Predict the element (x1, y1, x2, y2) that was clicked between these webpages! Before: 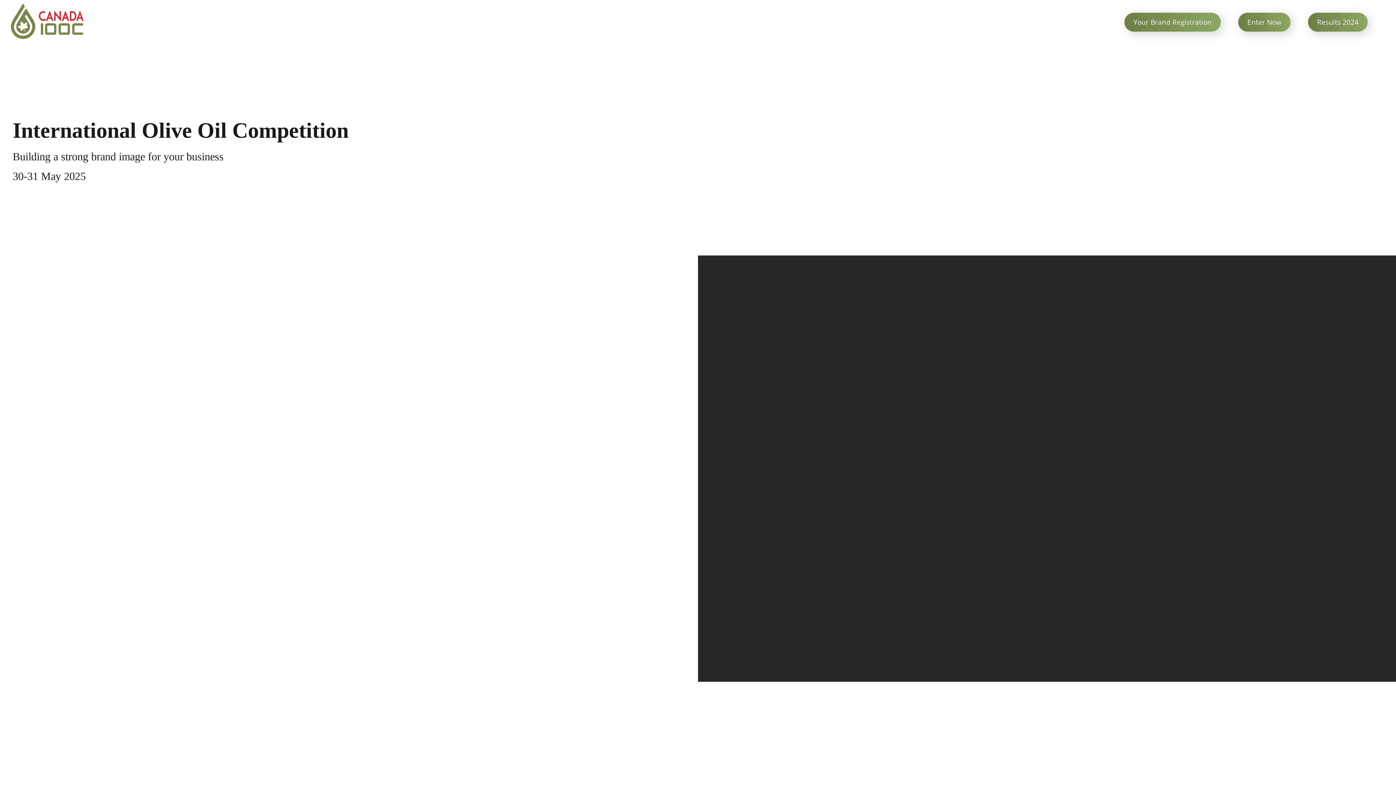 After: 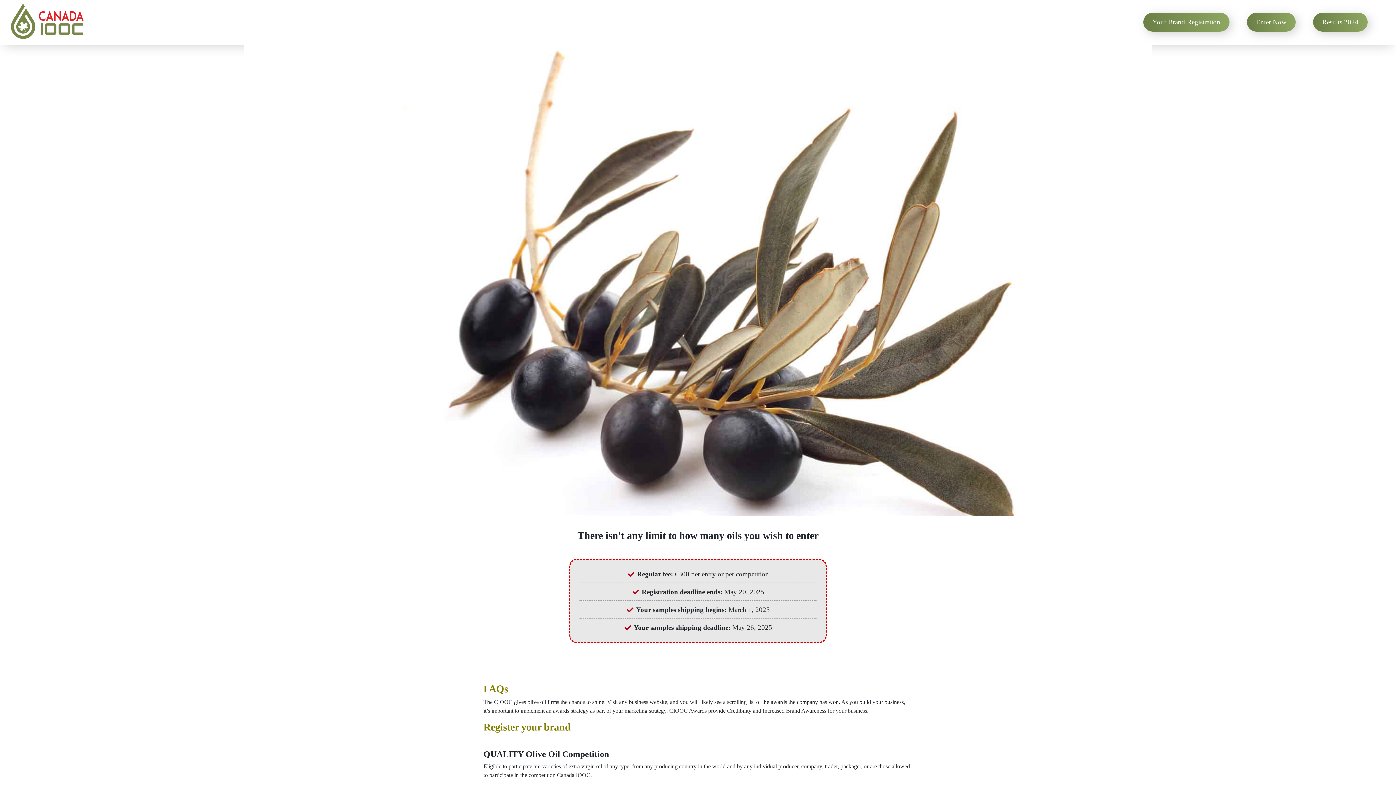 Action: label: Your Brand Registration bbox: (1124, 12, 1221, 31)